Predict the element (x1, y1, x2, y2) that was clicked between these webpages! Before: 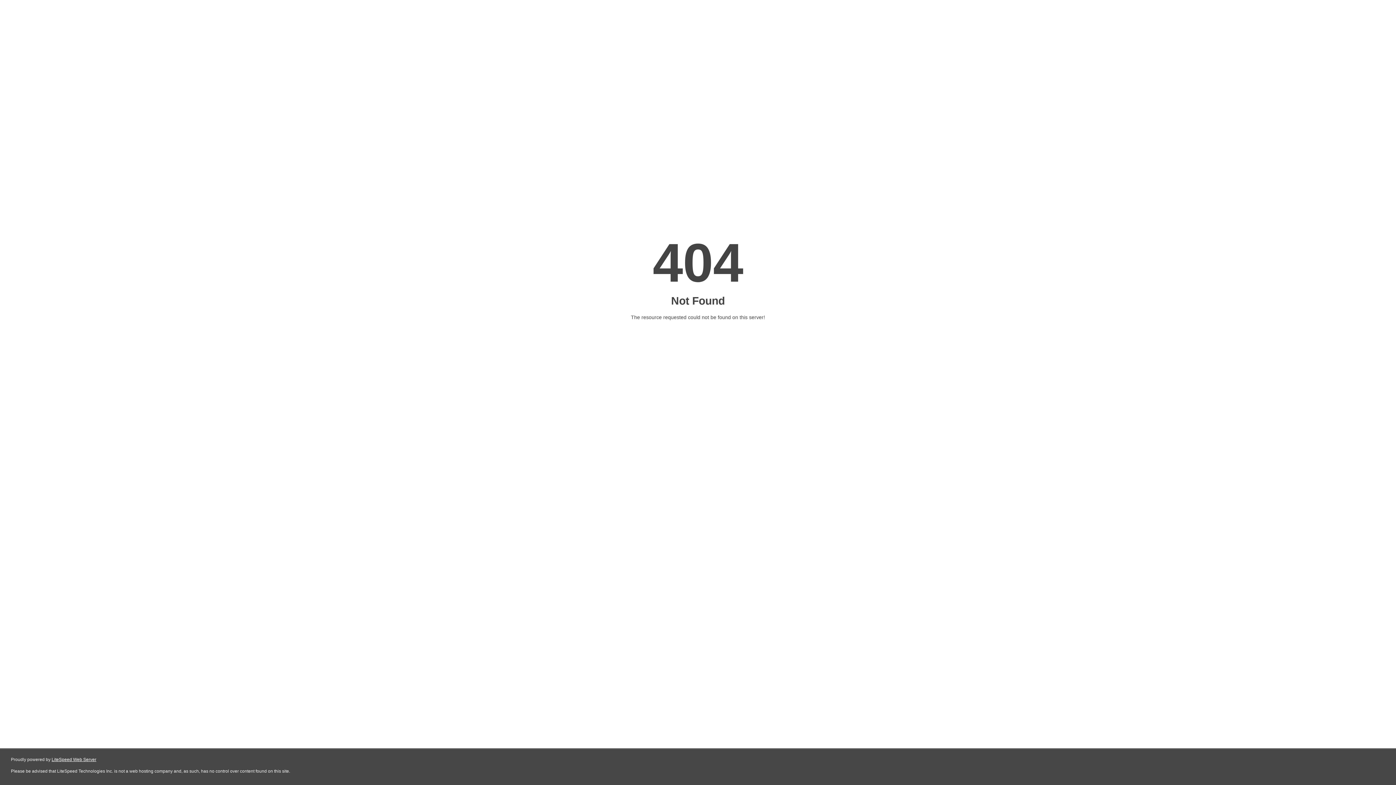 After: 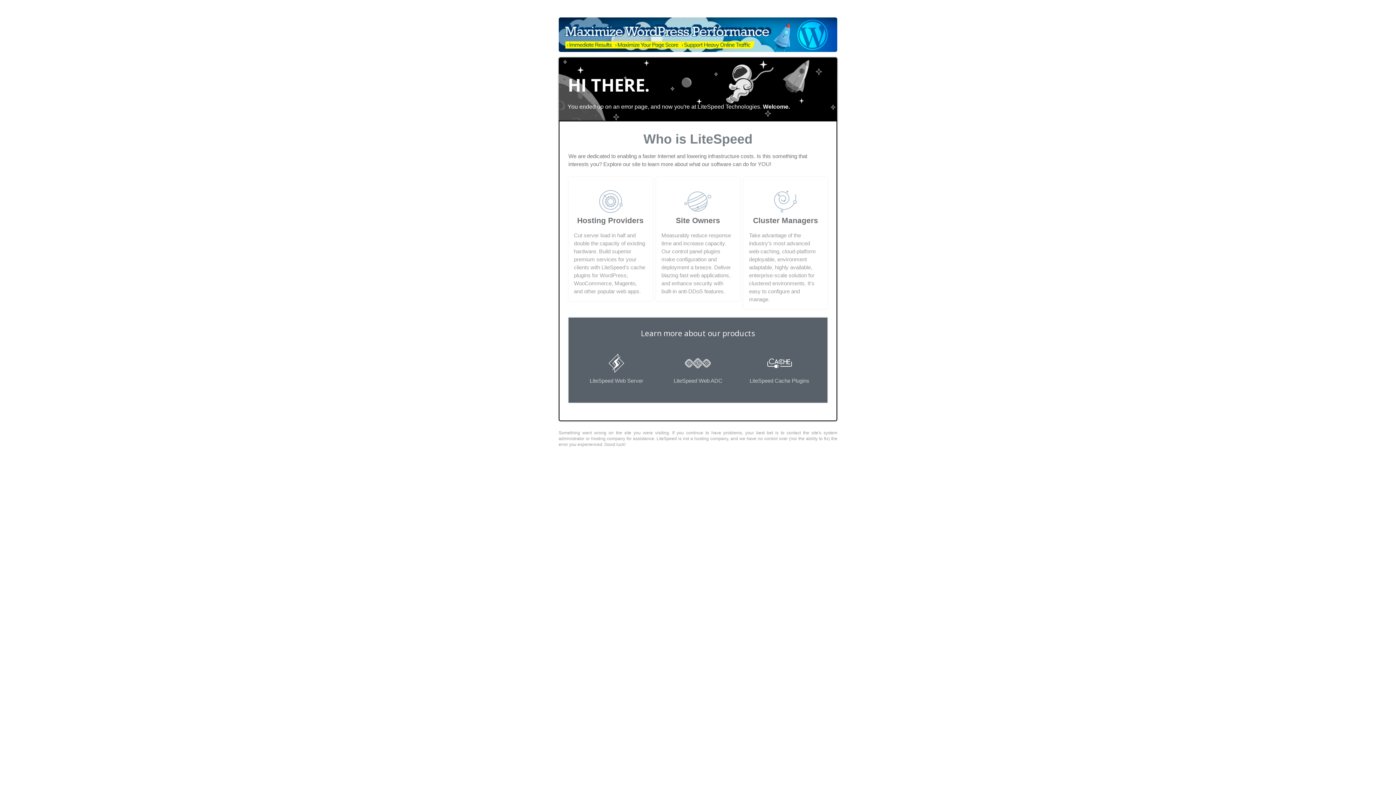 Action: bbox: (51, 757, 96, 762) label: LiteSpeed Web Server